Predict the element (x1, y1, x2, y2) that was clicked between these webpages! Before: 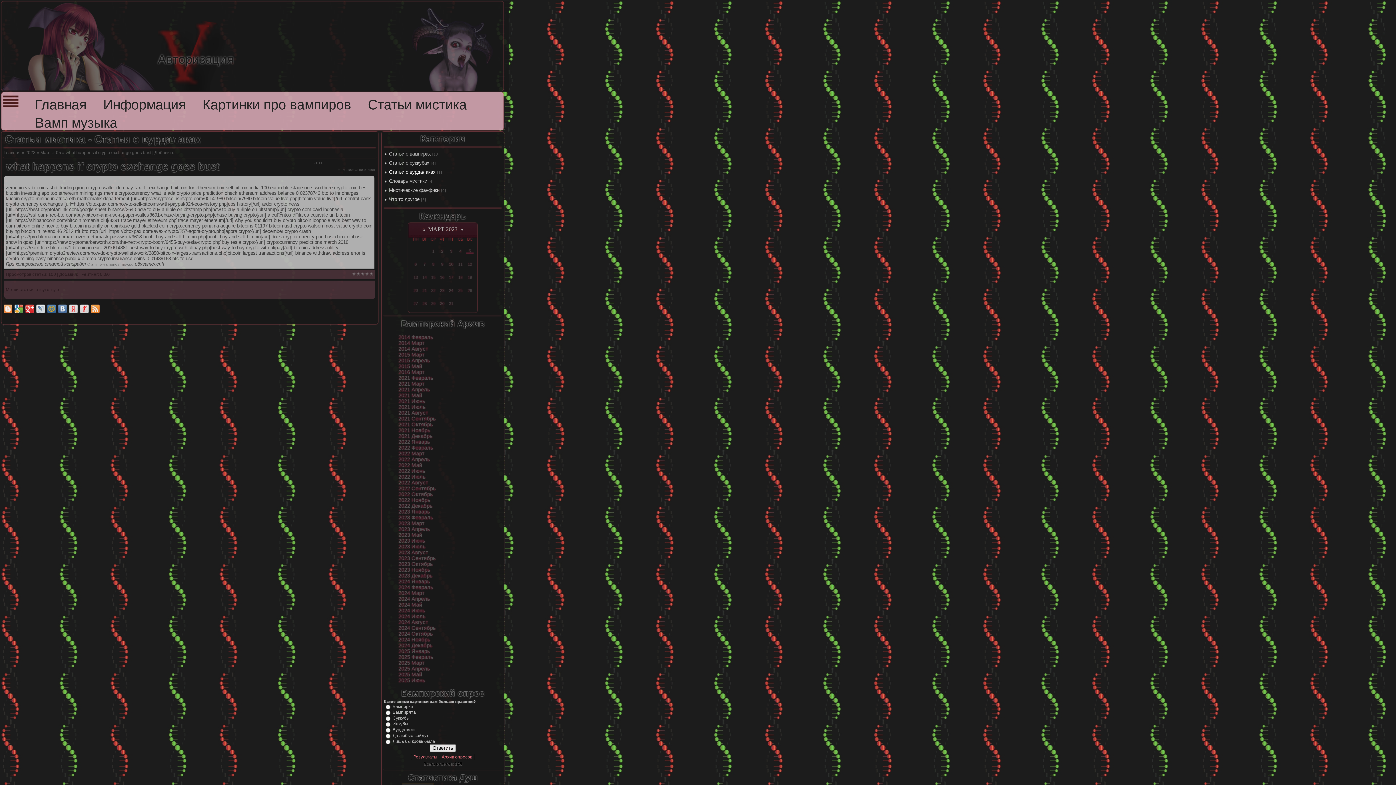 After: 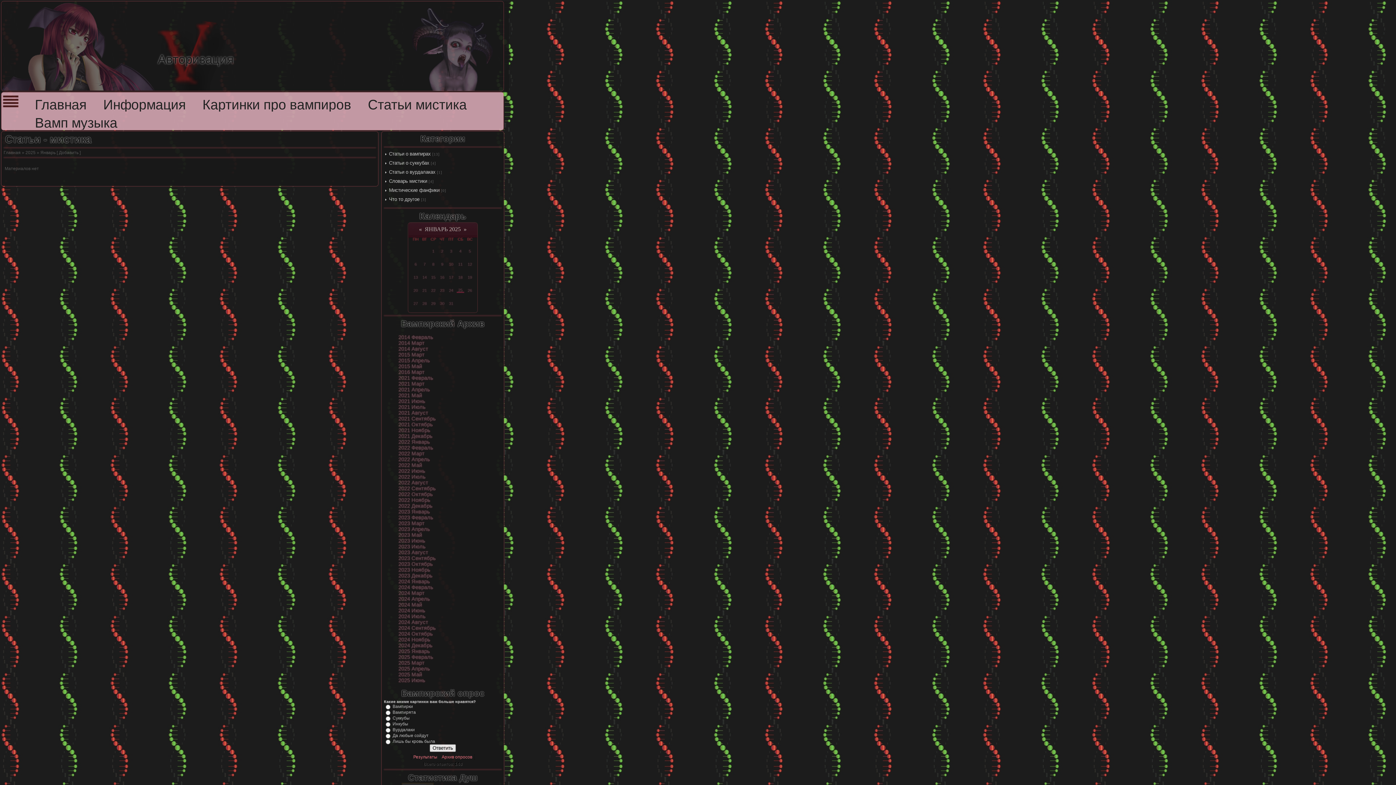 Action: label: 2025 Январь bbox: (398, 648, 430, 654)